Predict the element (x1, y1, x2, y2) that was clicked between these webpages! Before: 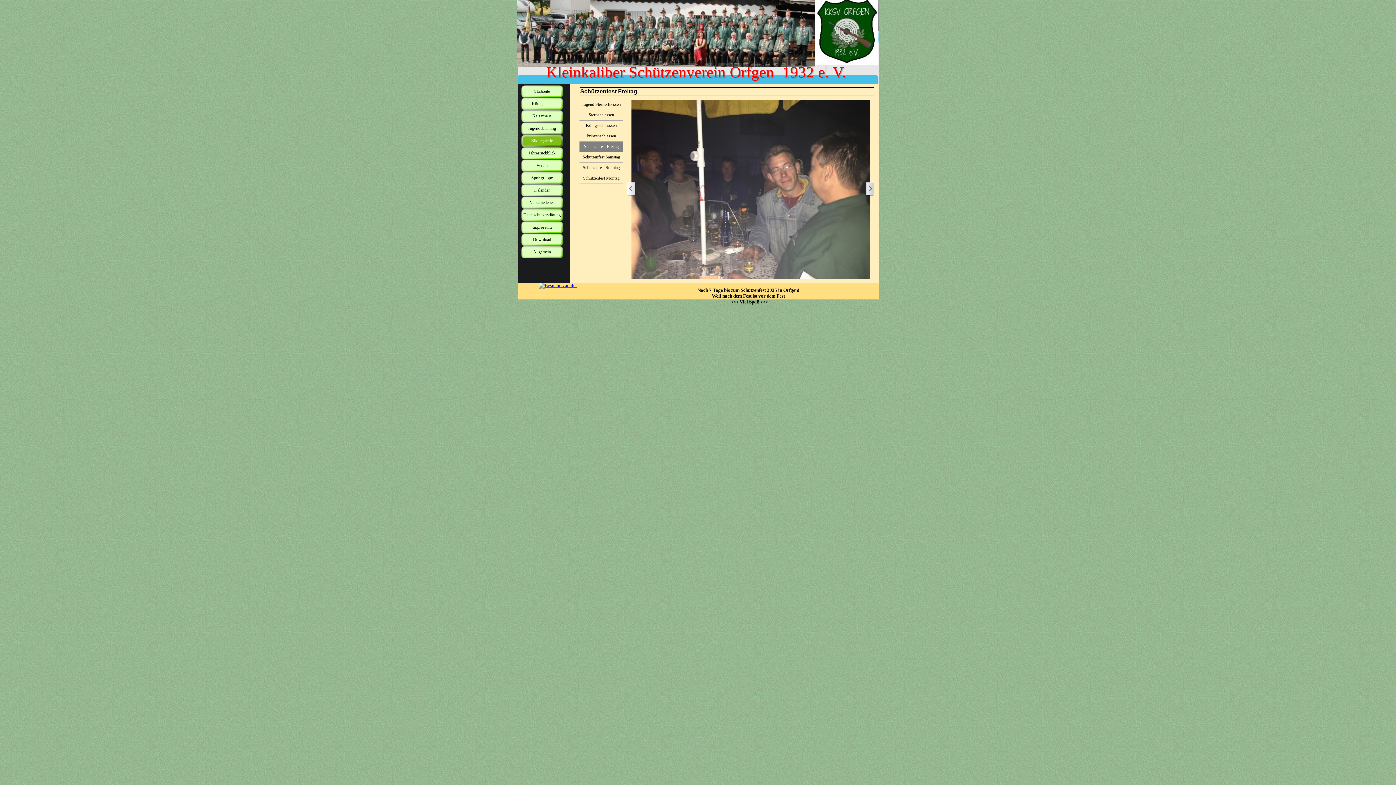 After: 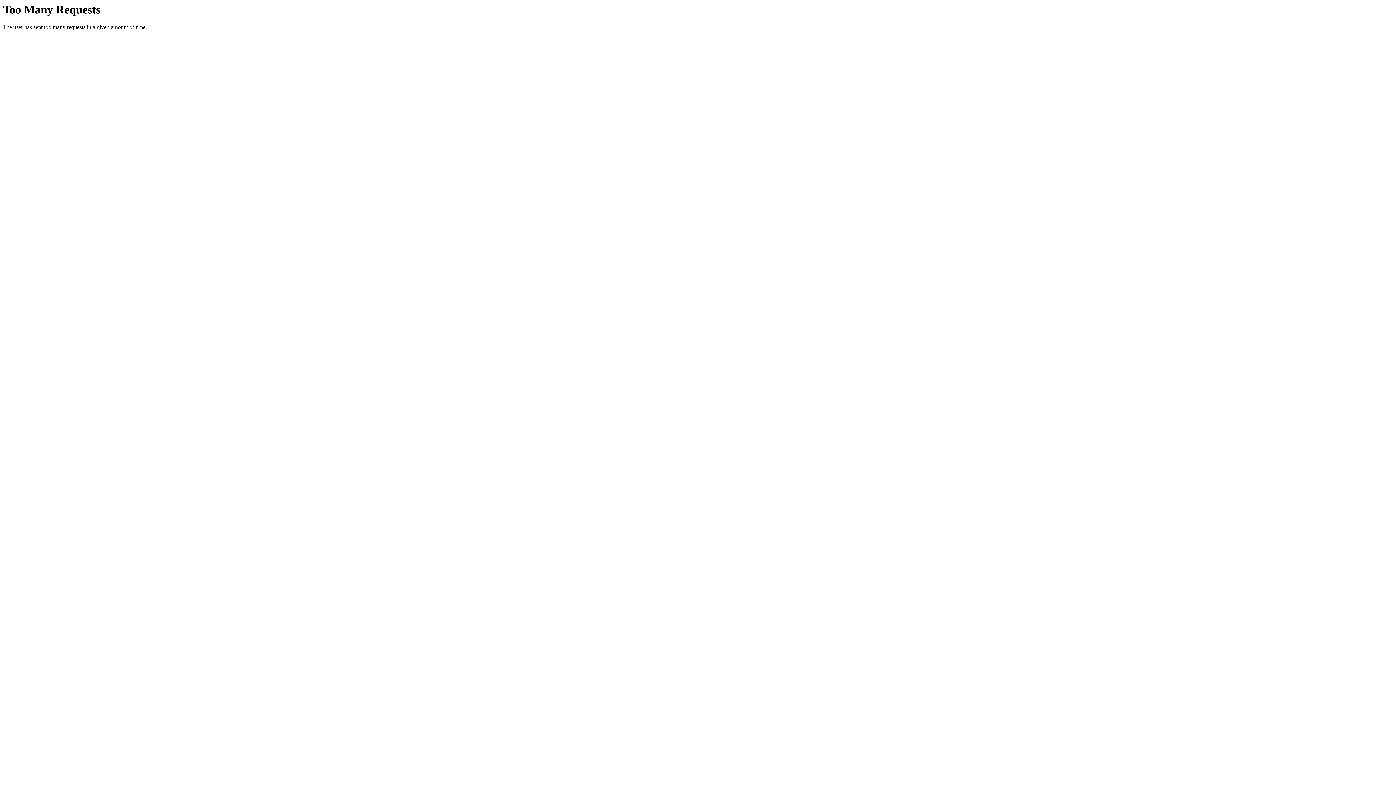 Action: bbox: (538, 282, 577, 288)